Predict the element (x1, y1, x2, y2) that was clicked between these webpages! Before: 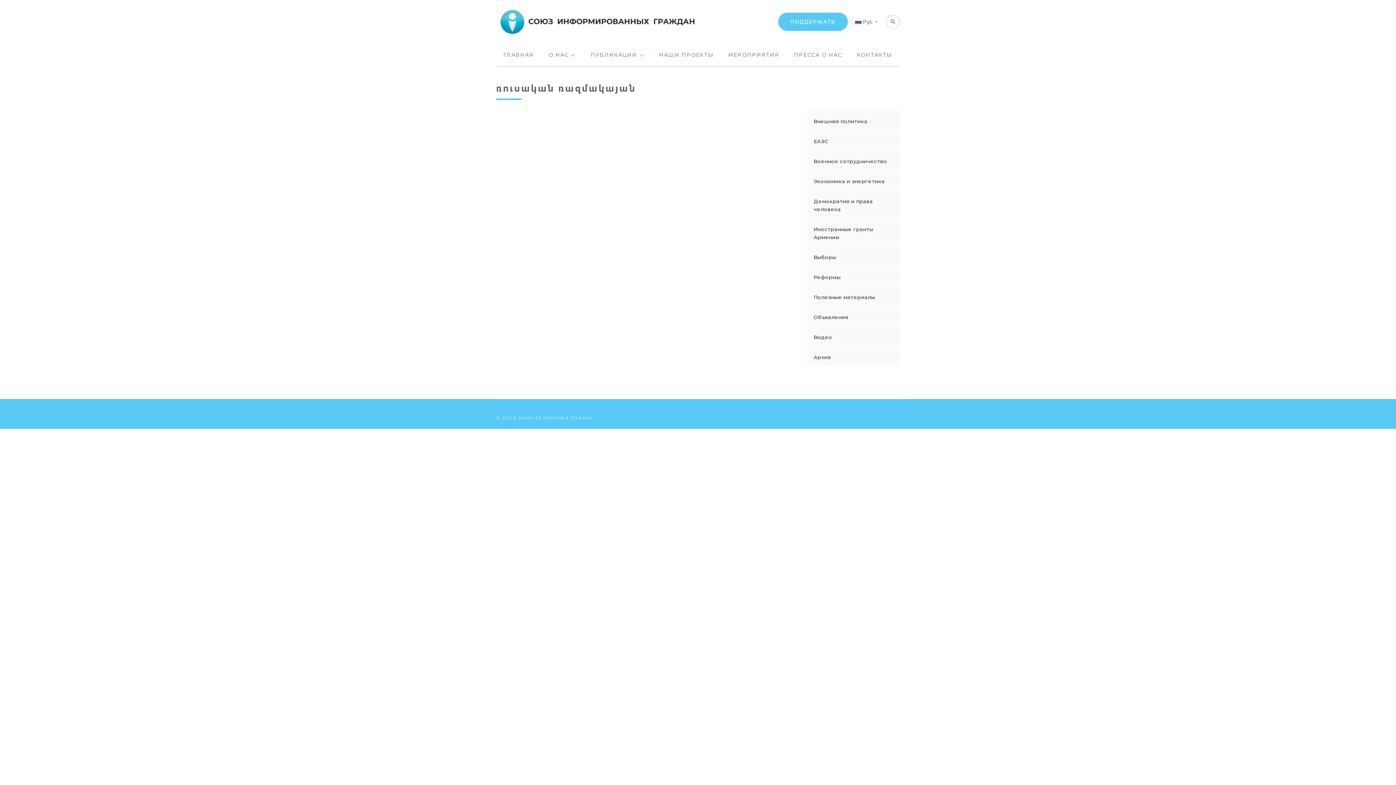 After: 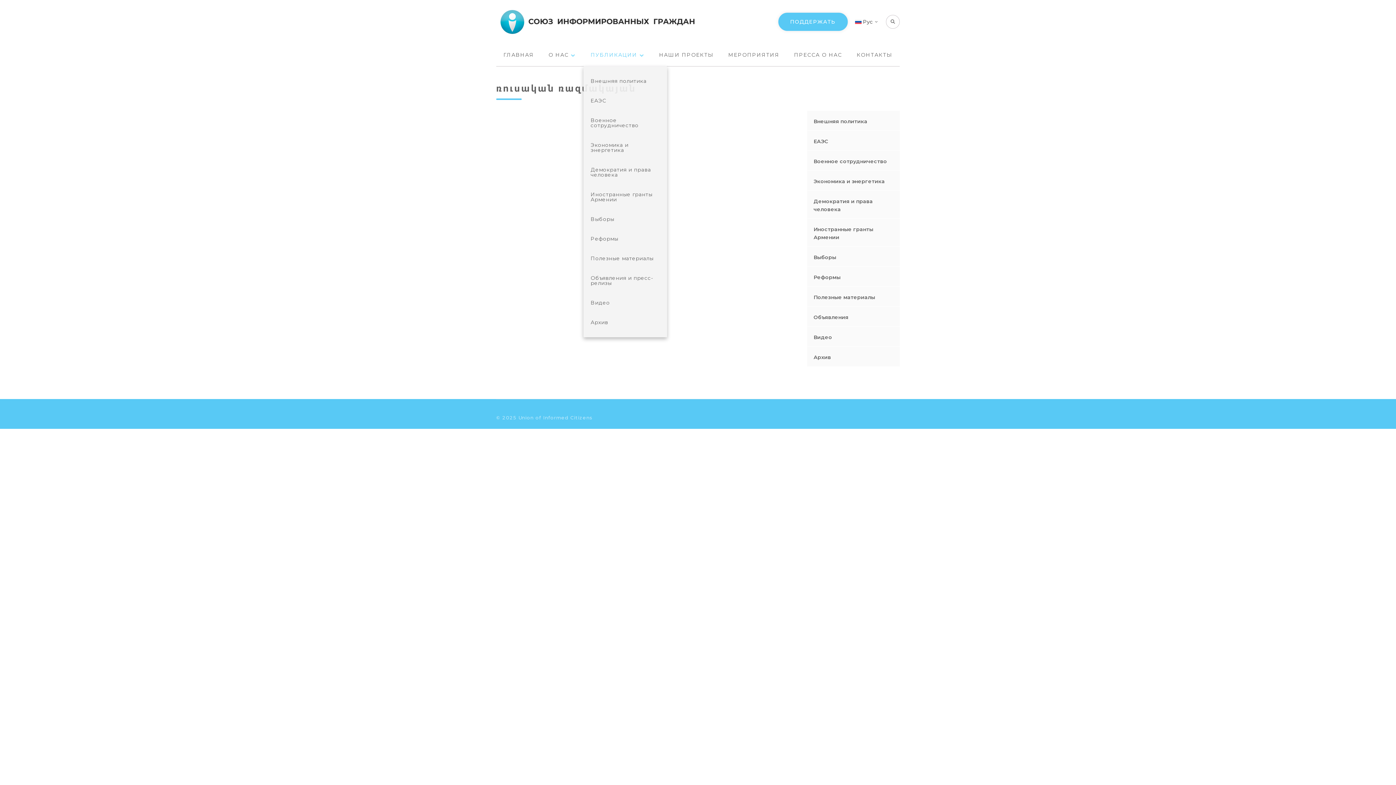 Action: label: ПУБЛИКАЦИИ bbox: (583, 43, 644, 66)